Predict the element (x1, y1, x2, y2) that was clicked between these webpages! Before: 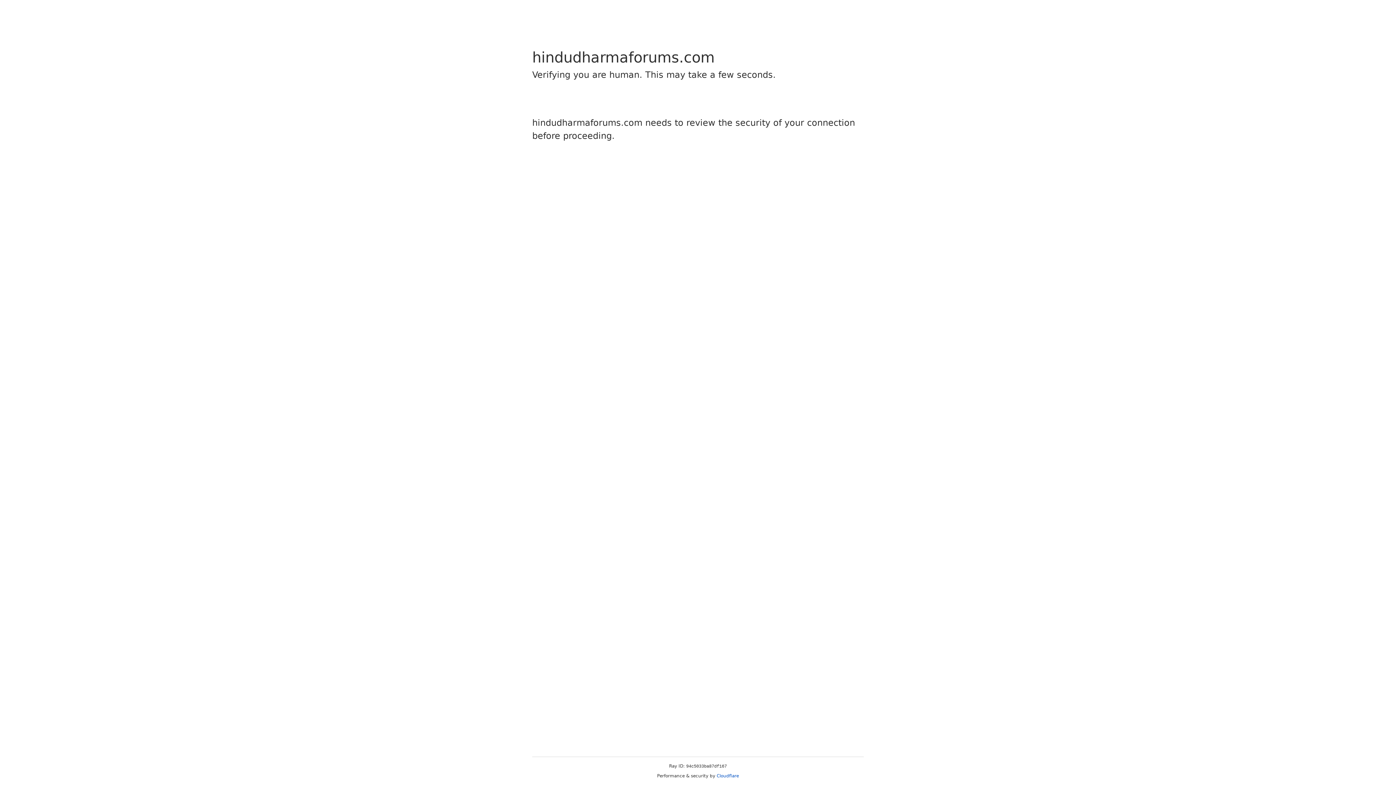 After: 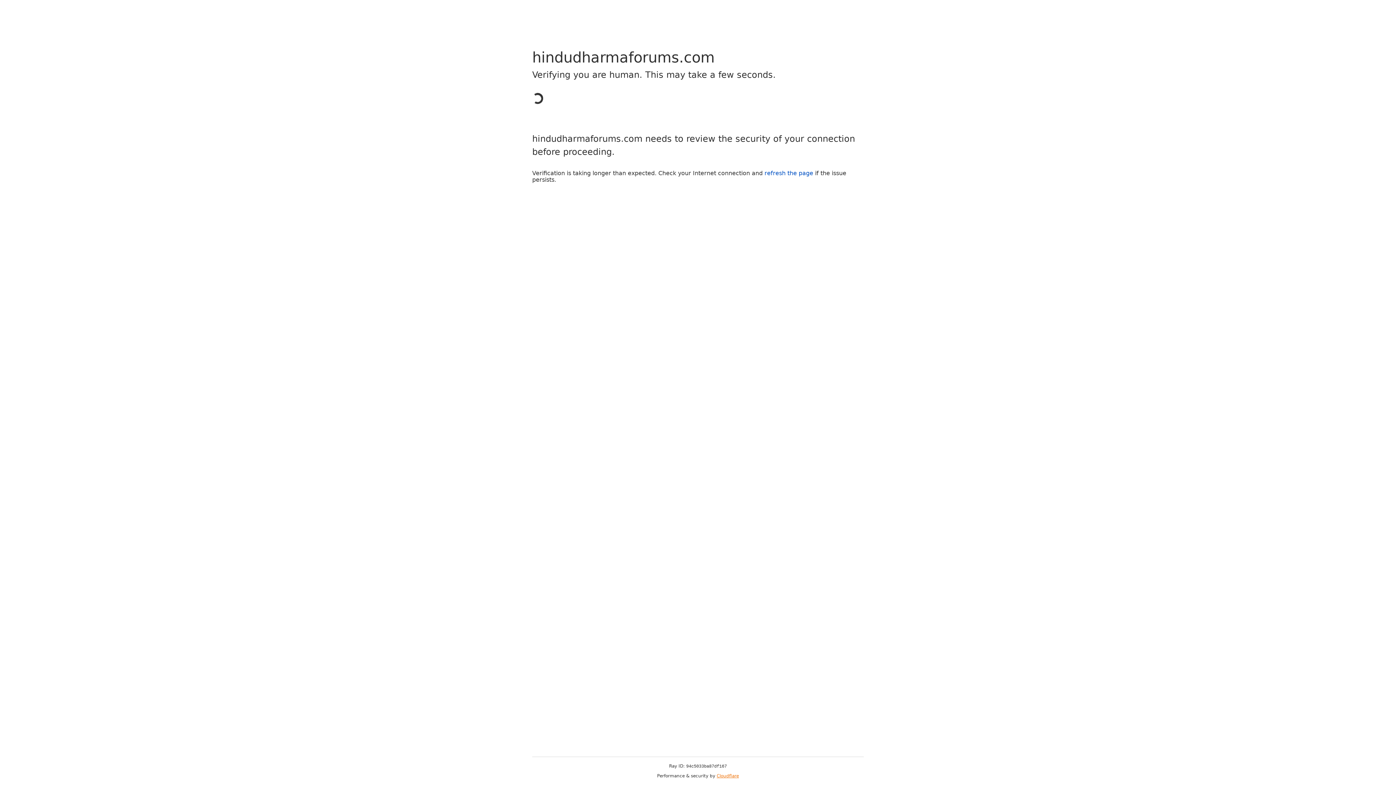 Action: bbox: (716, 773, 739, 778) label: Cloudflare